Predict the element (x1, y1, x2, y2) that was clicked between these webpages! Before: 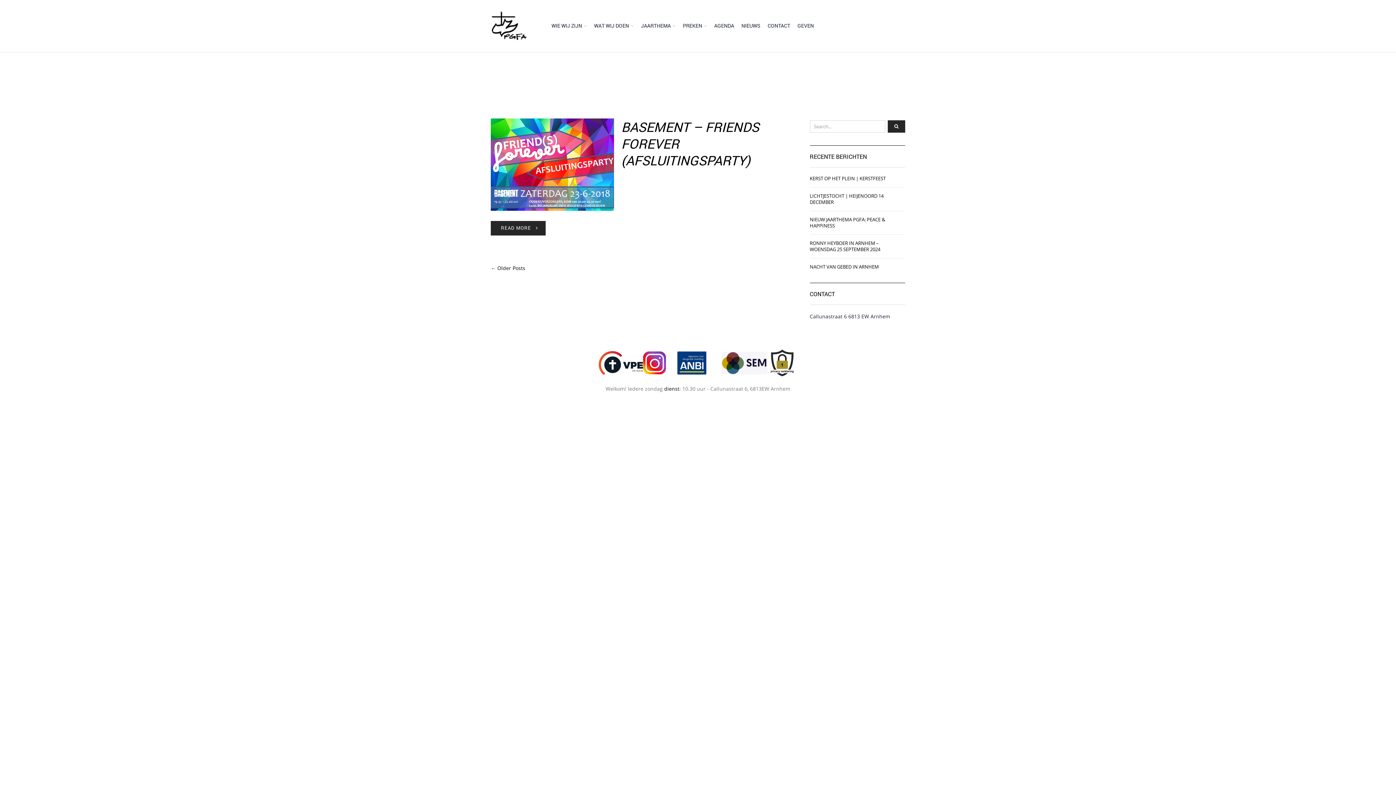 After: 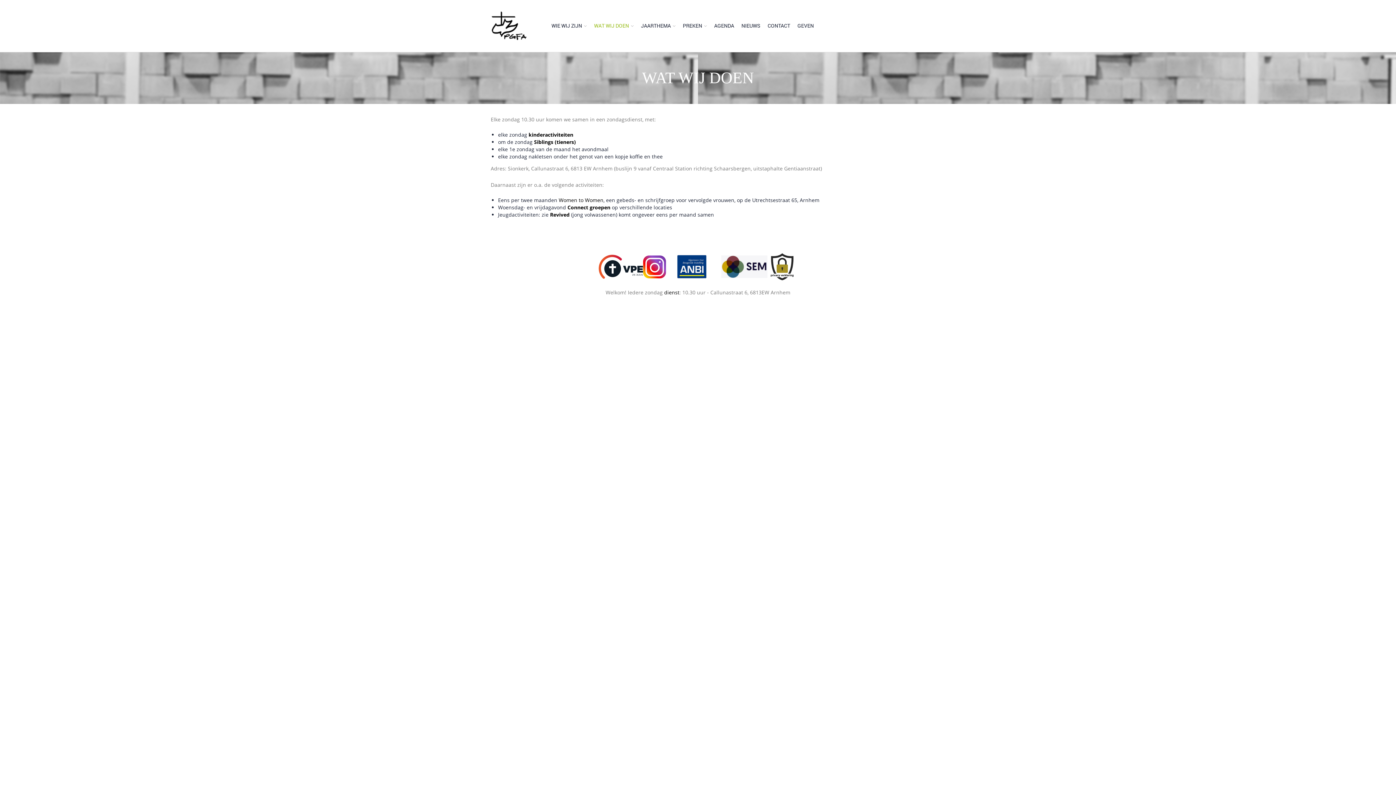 Action: label: WAT WIJ DOEN bbox: (590, 17, 637, 33)